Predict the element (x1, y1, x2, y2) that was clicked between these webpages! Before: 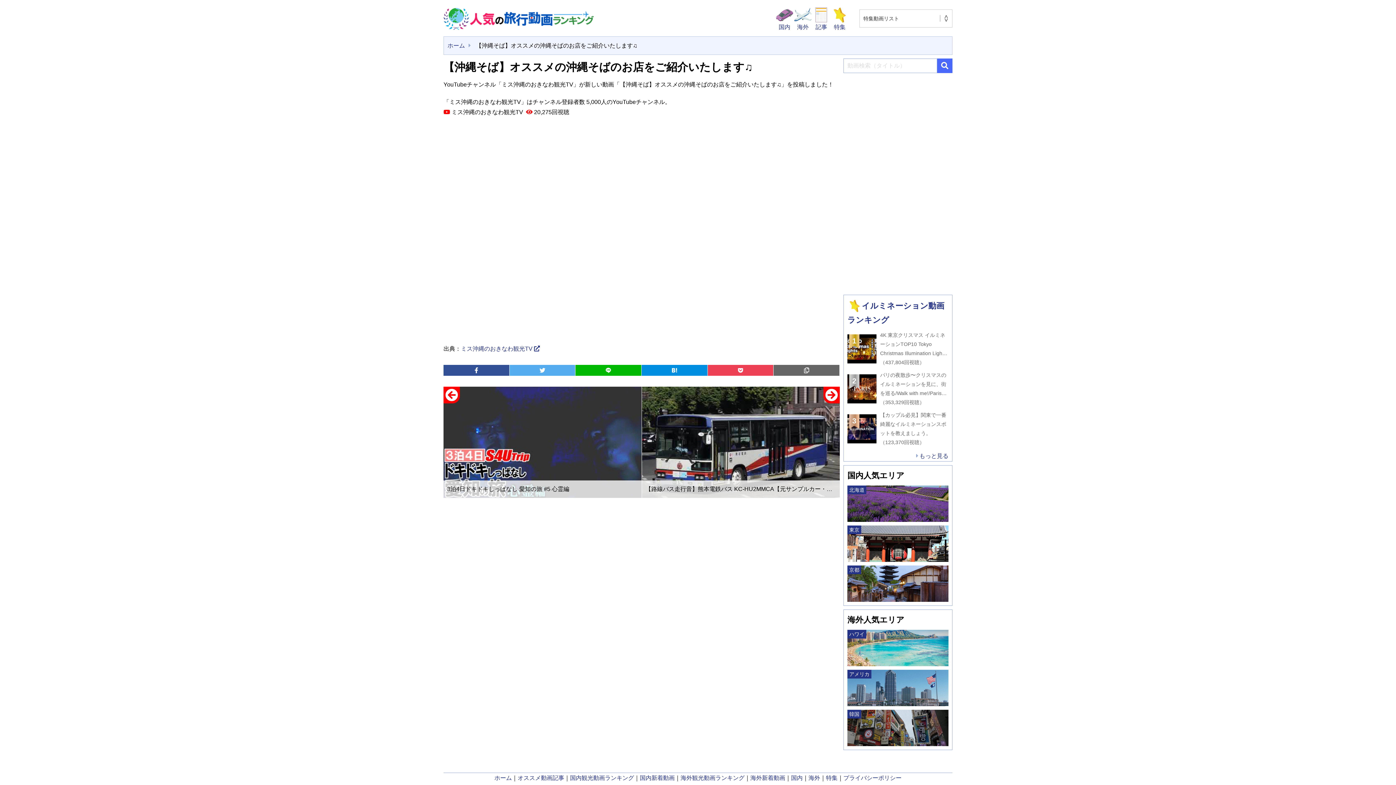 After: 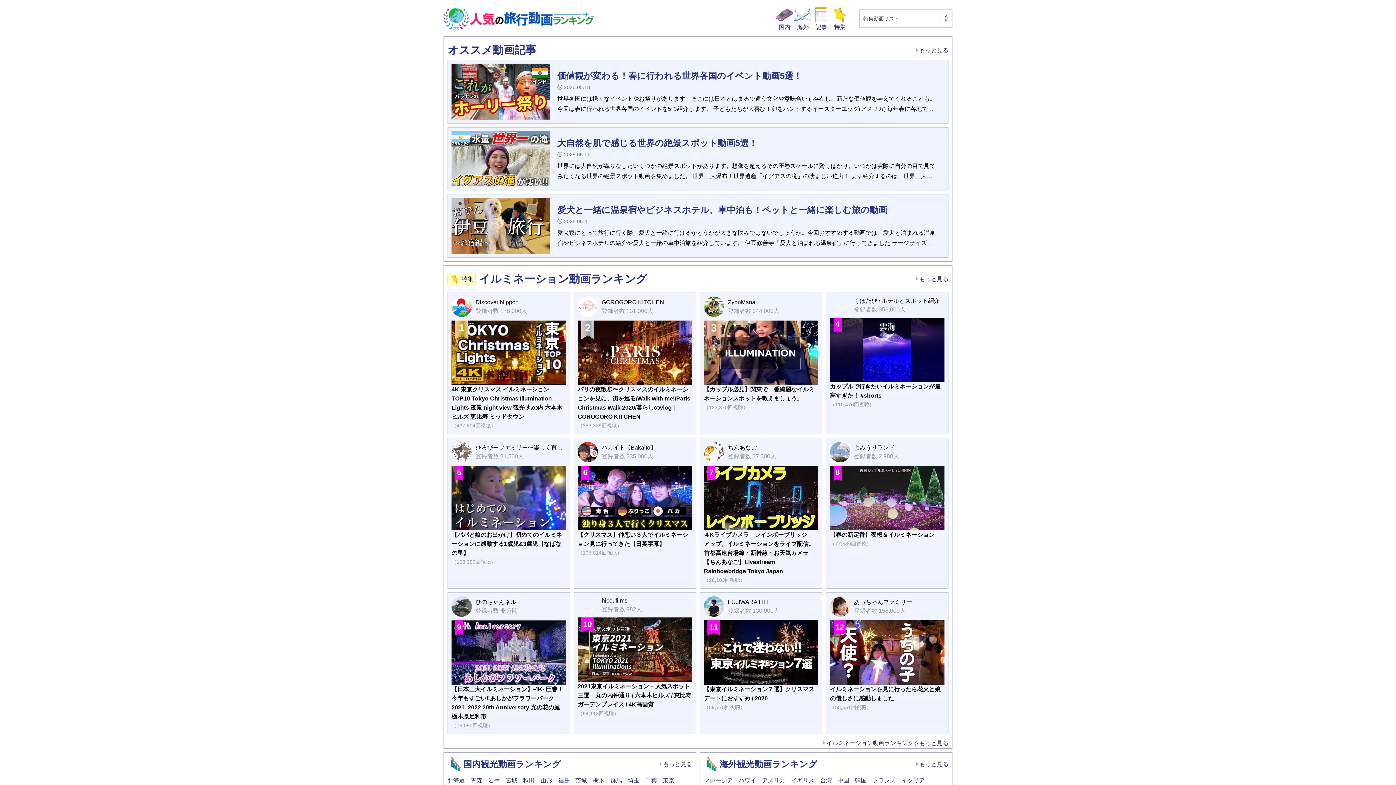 Action: bbox: (447, 42, 465, 48) label: ホーム